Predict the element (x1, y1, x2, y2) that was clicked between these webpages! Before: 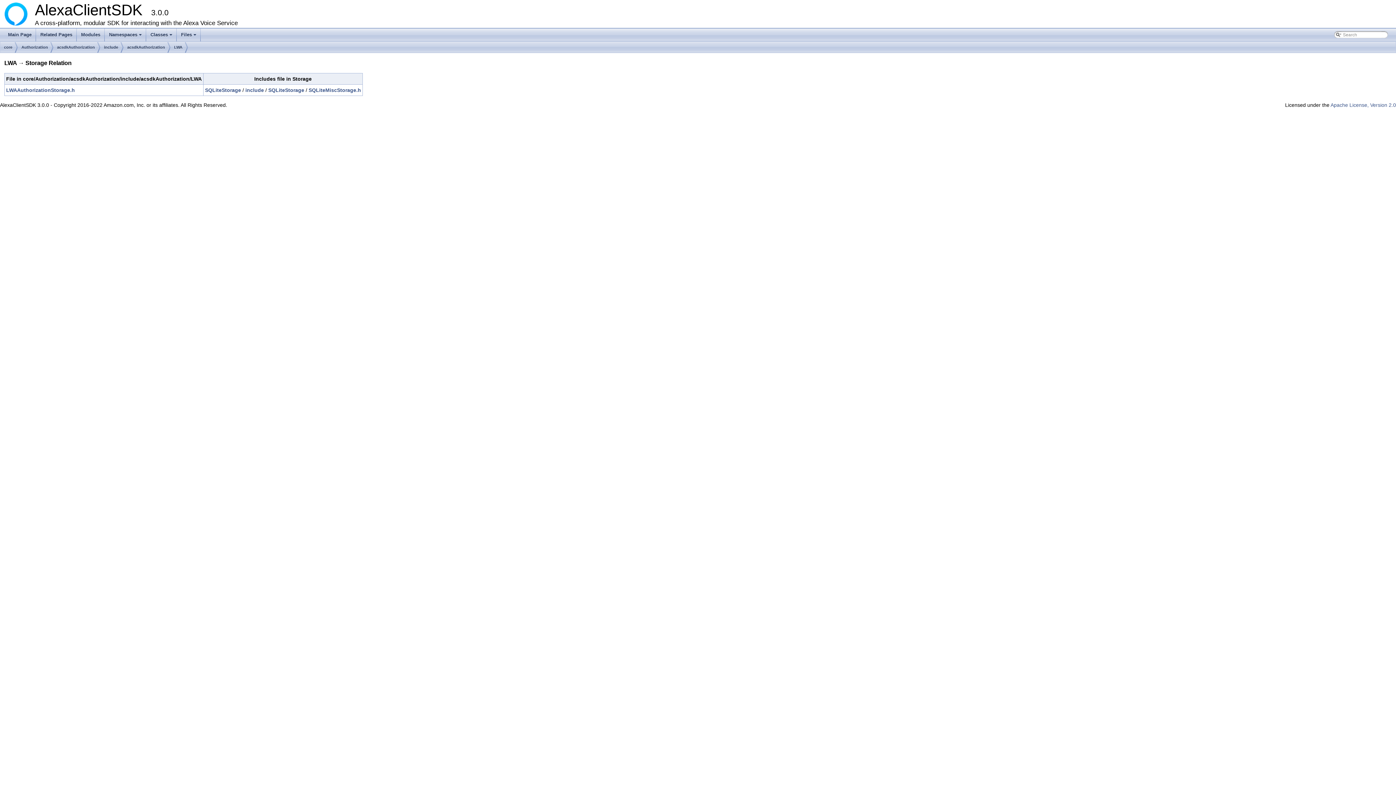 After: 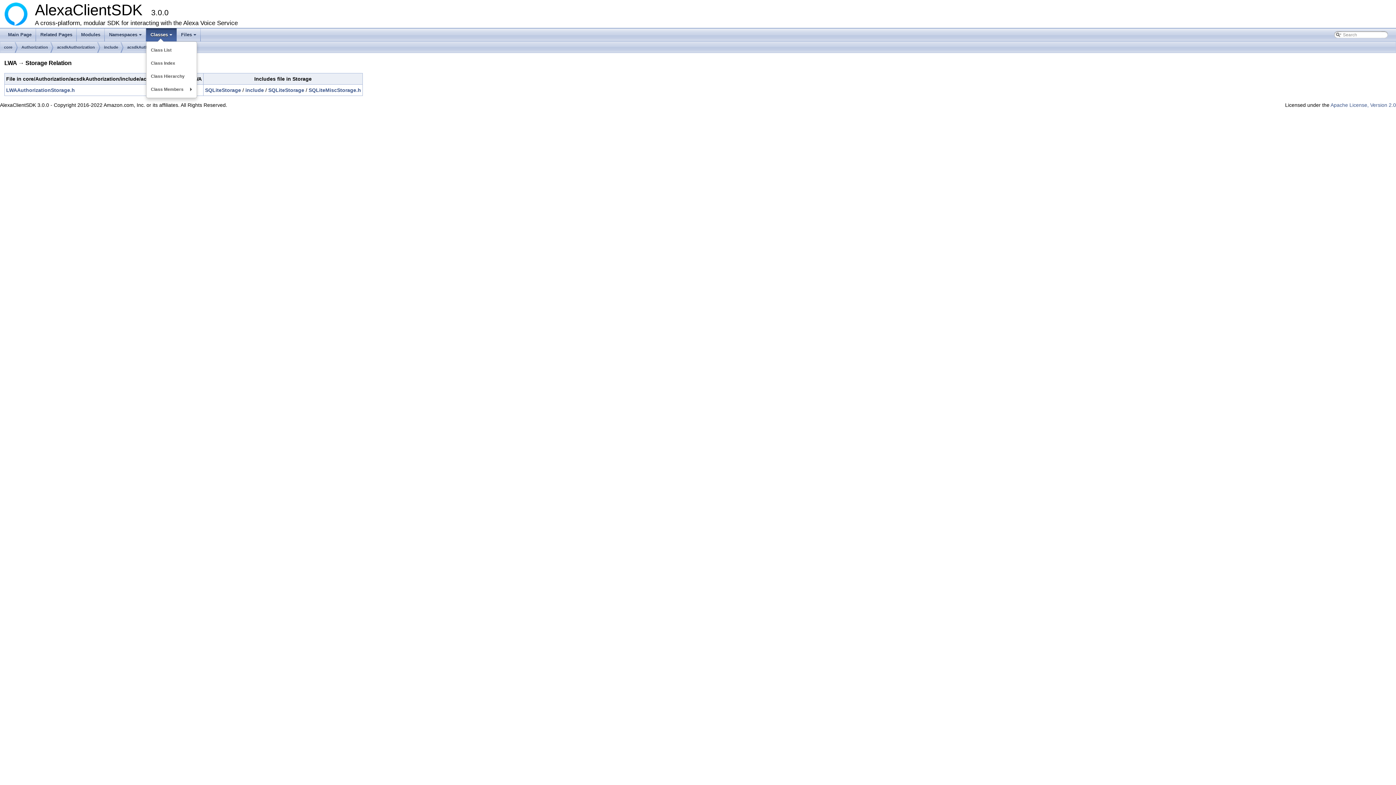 Action: label: +
Classes bbox: (146, 28, 176, 41)